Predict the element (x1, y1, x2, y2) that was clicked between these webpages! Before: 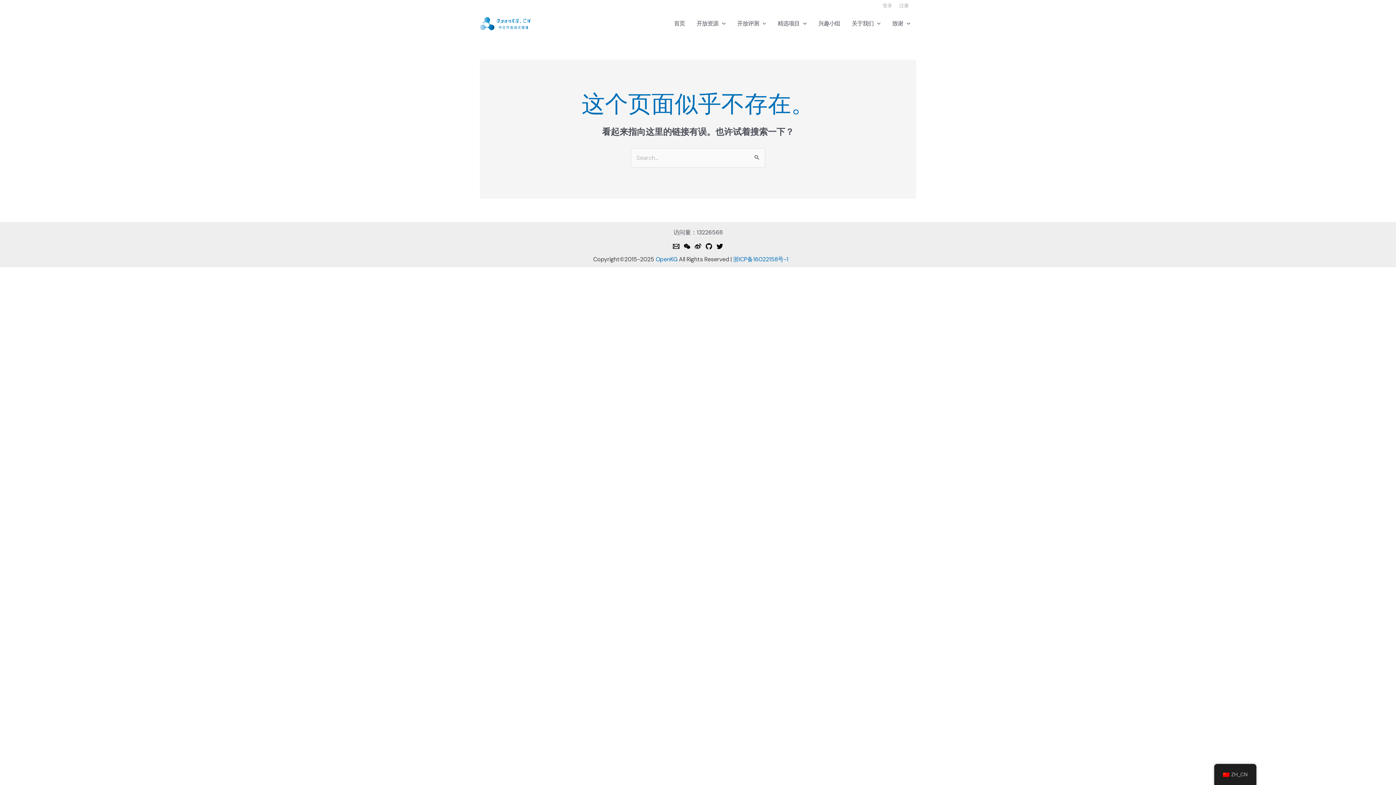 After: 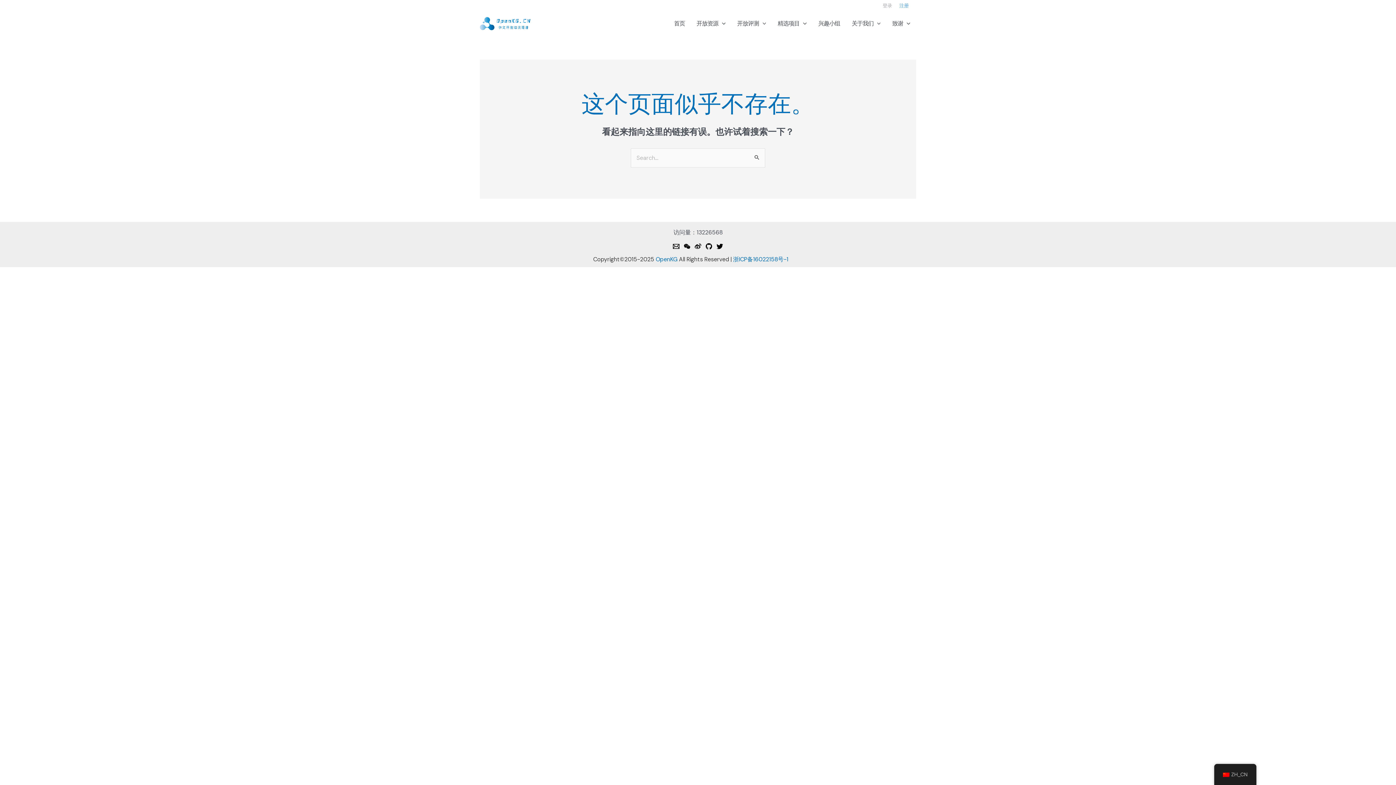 Action: bbox: (899, 0, 916, 10) label: 注册